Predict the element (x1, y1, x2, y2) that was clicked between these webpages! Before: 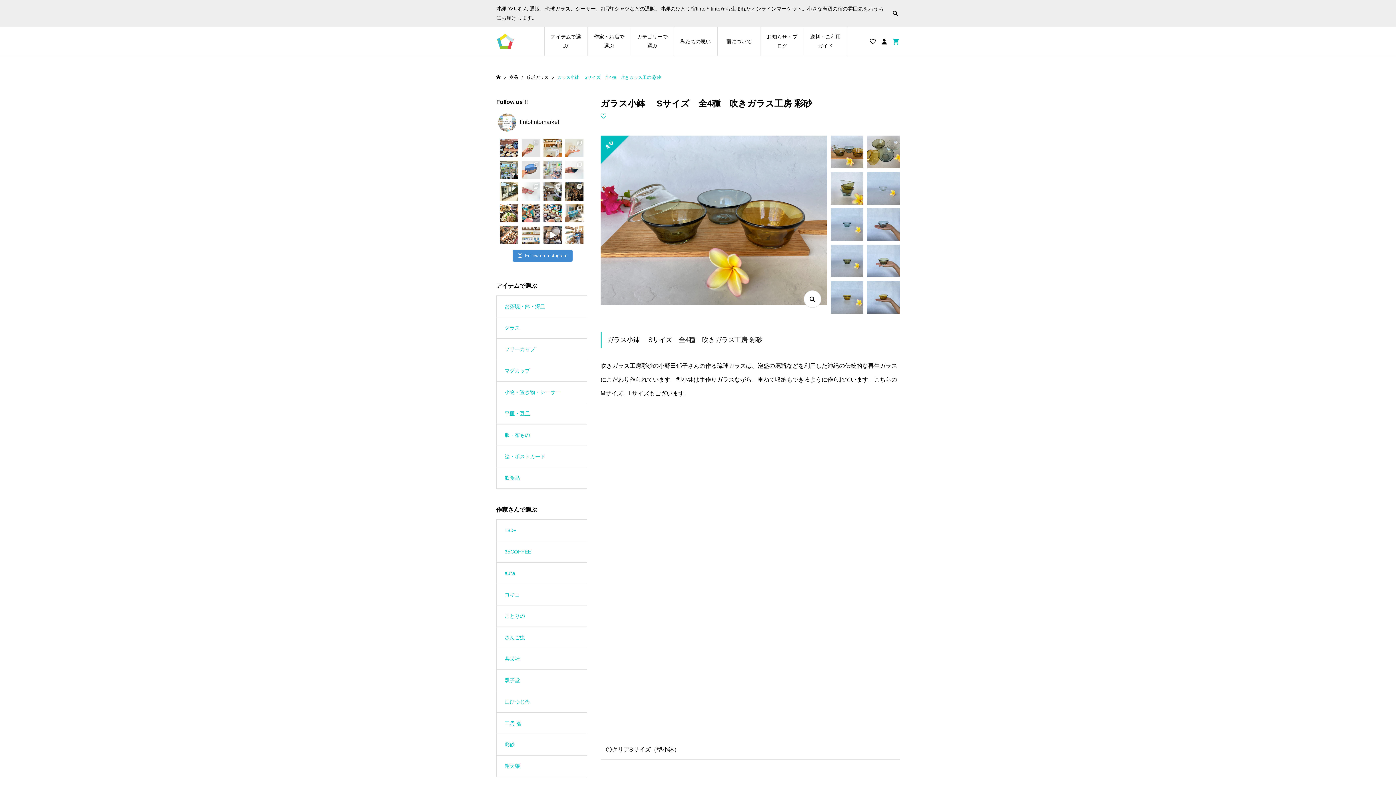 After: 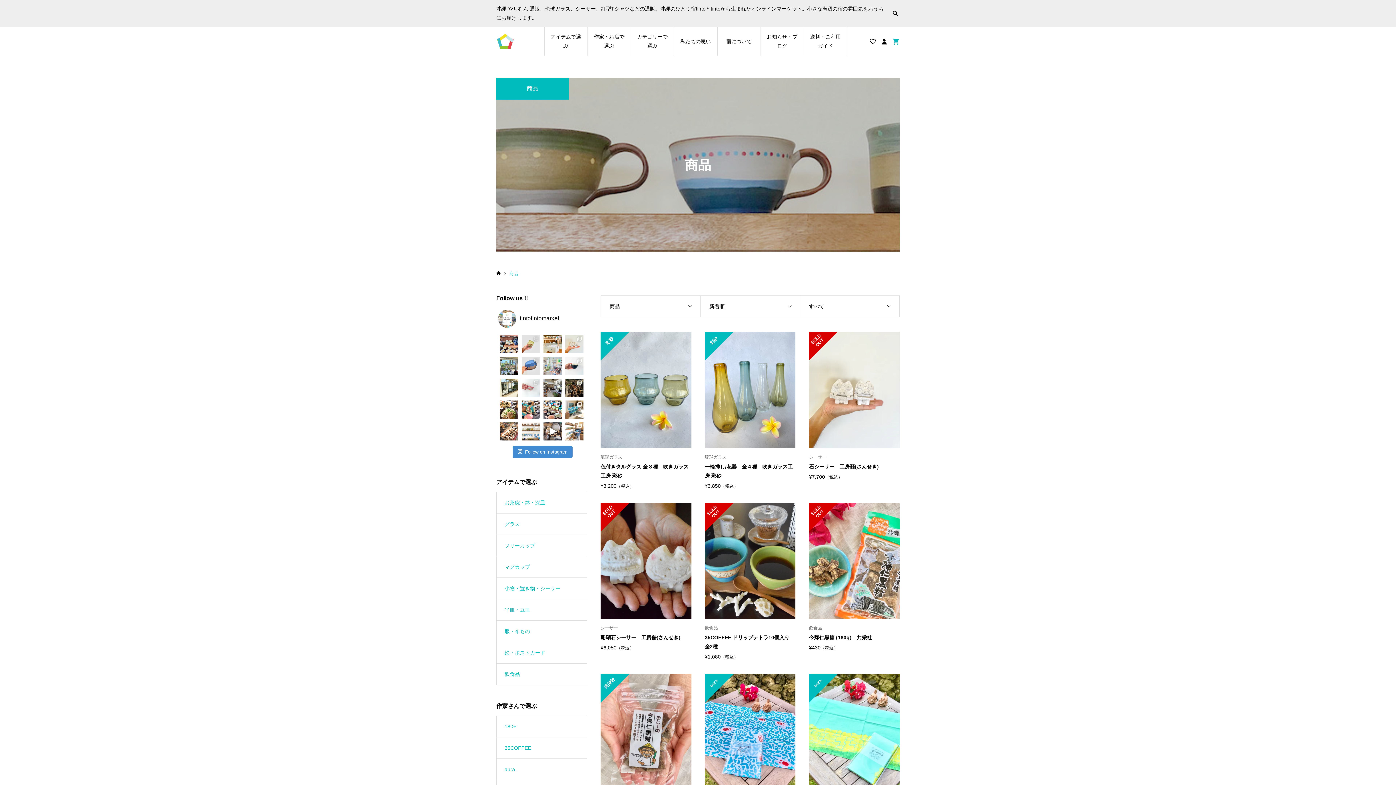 Action: label: 商品  bbox: (509, 74, 519, 80)